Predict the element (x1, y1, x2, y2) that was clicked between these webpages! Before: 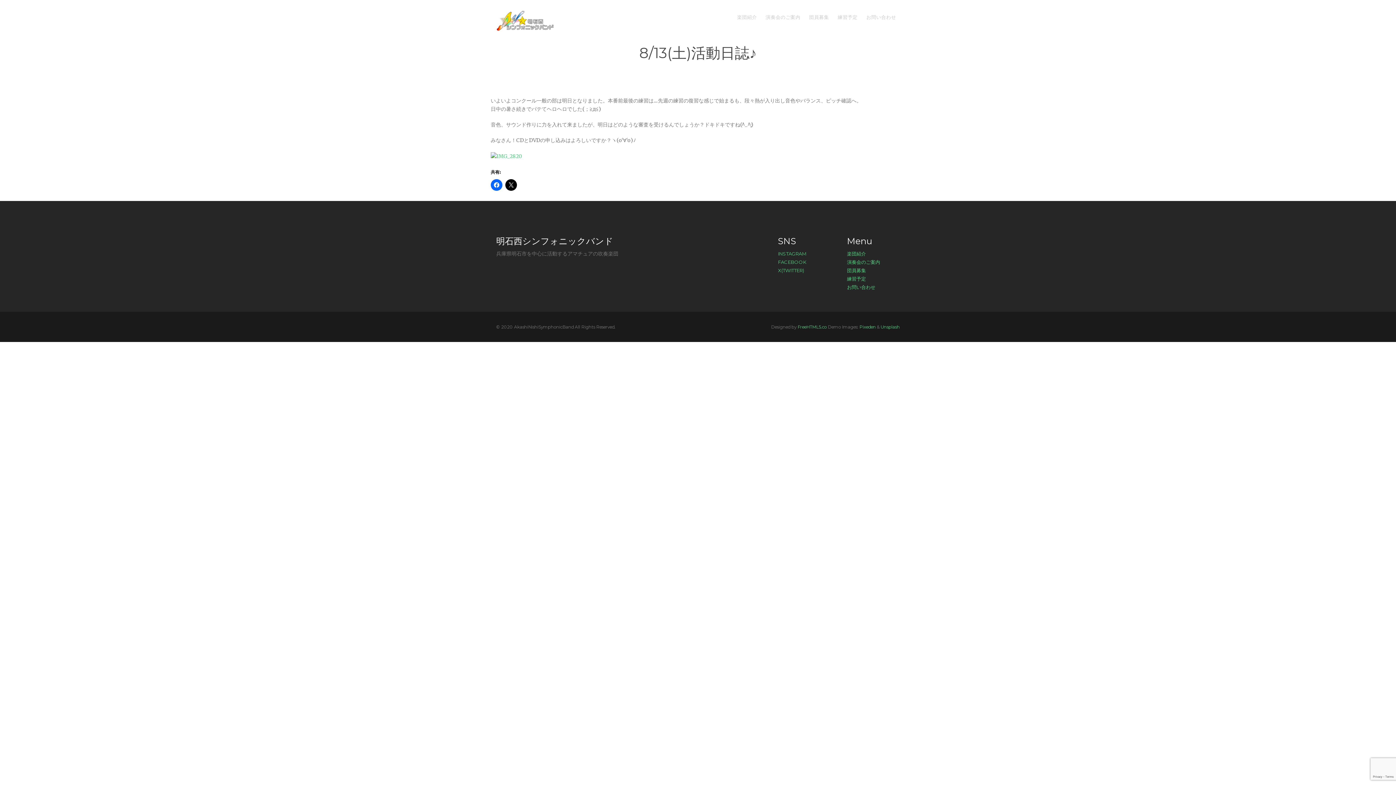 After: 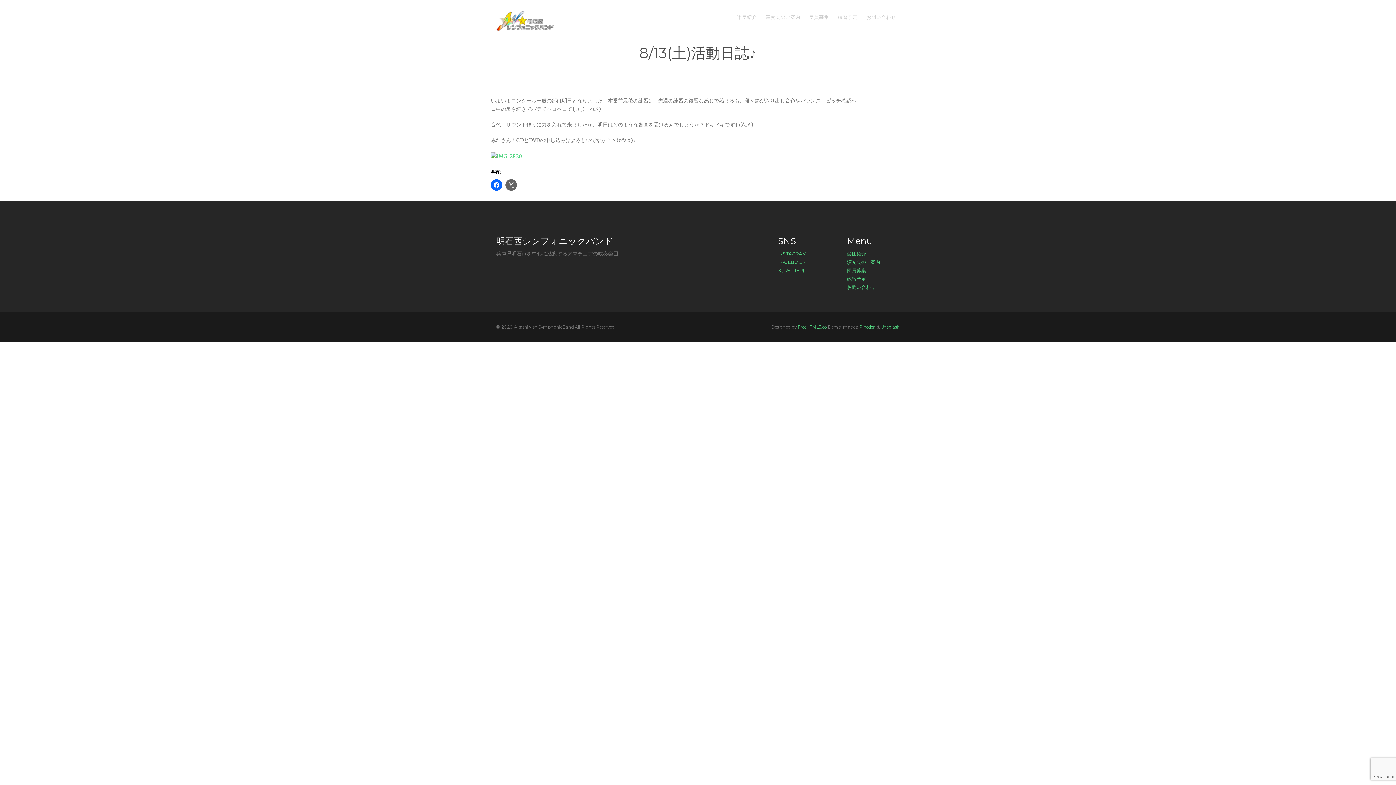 Action: bbox: (505, 179, 517, 190)